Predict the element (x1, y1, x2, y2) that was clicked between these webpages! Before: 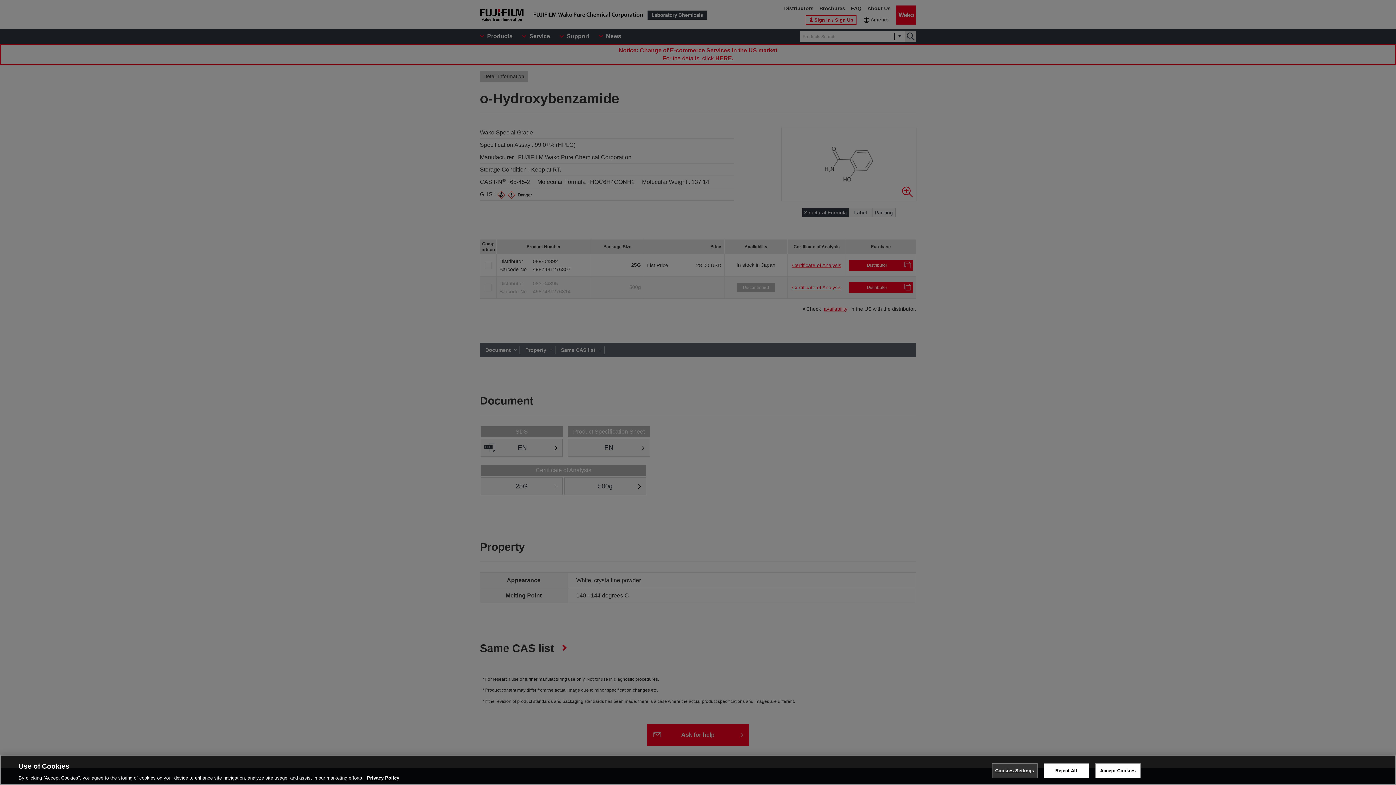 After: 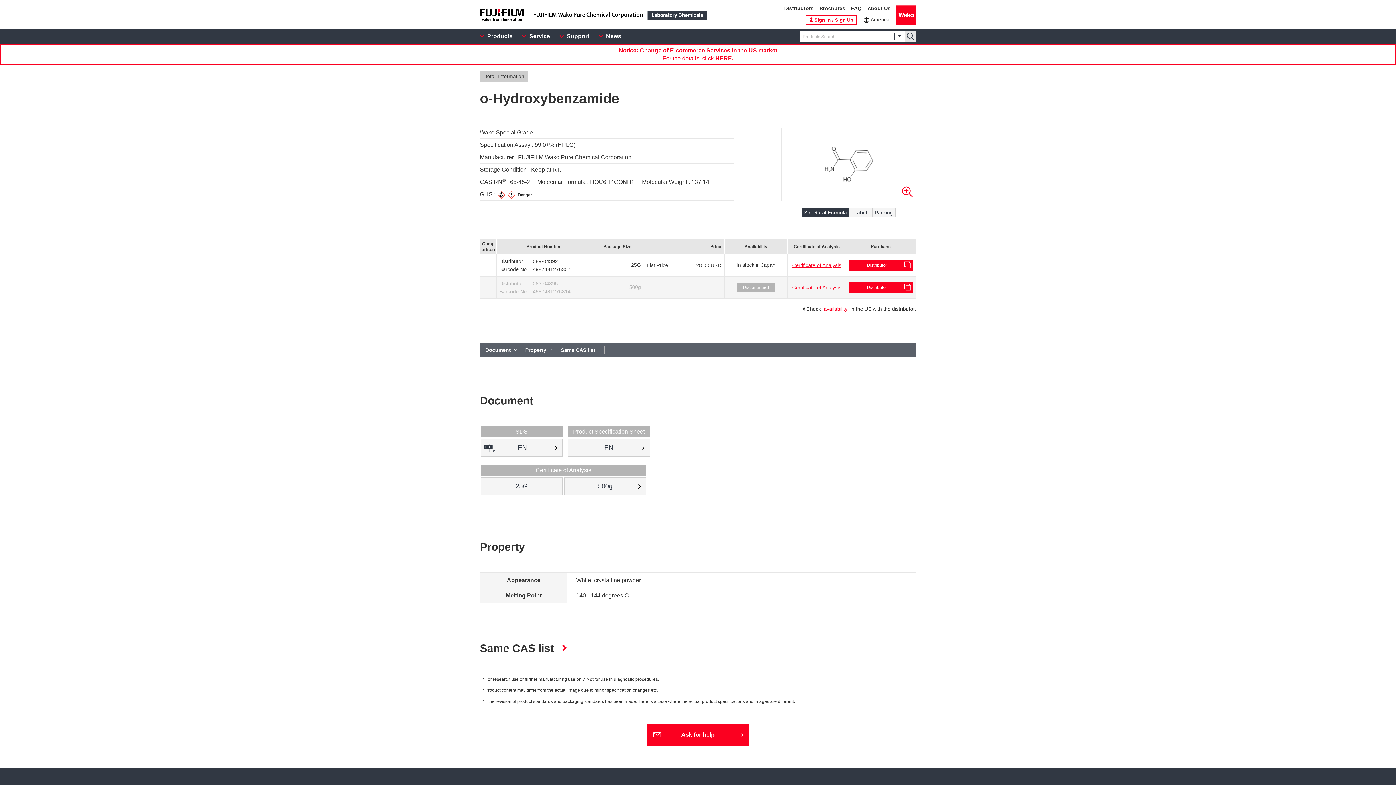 Action: label: Reject All bbox: (1043, 763, 1089, 778)